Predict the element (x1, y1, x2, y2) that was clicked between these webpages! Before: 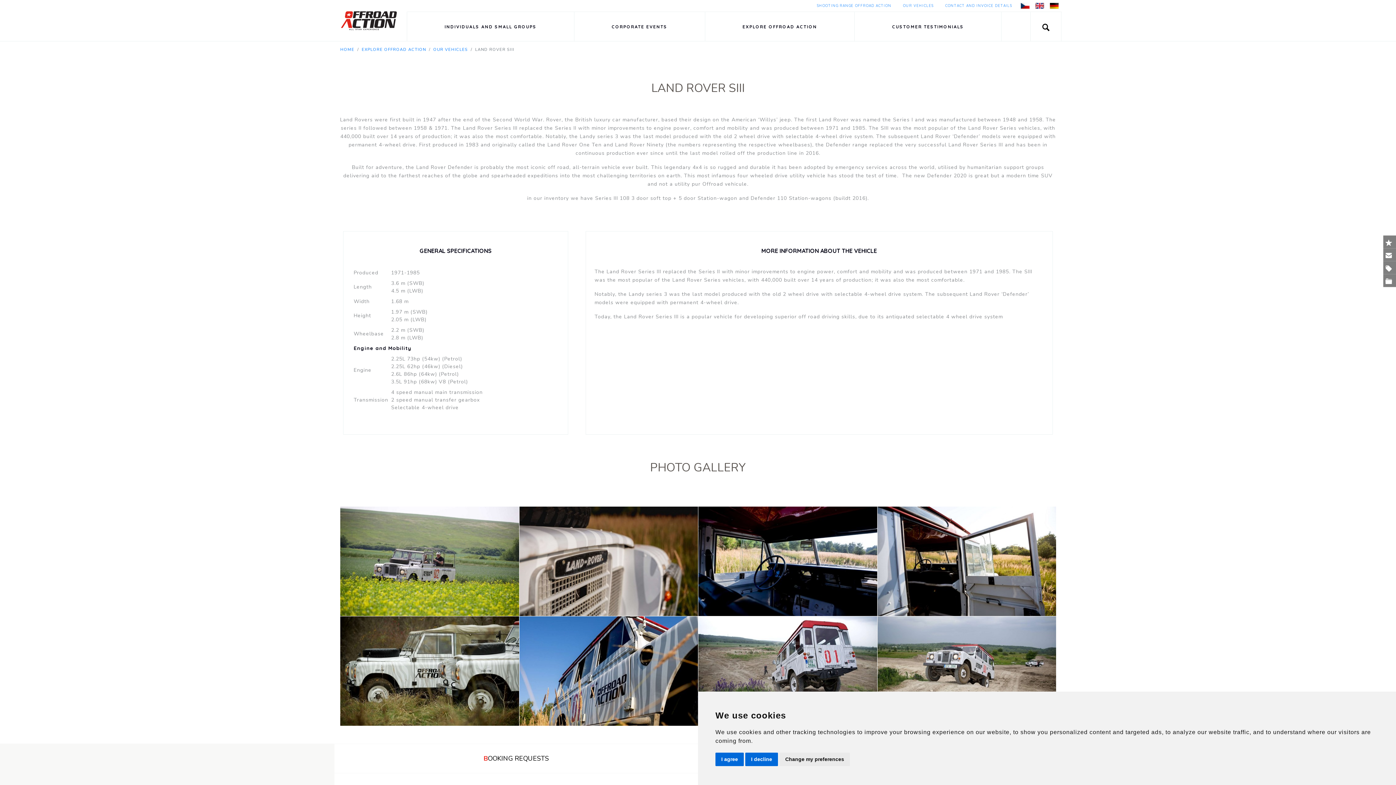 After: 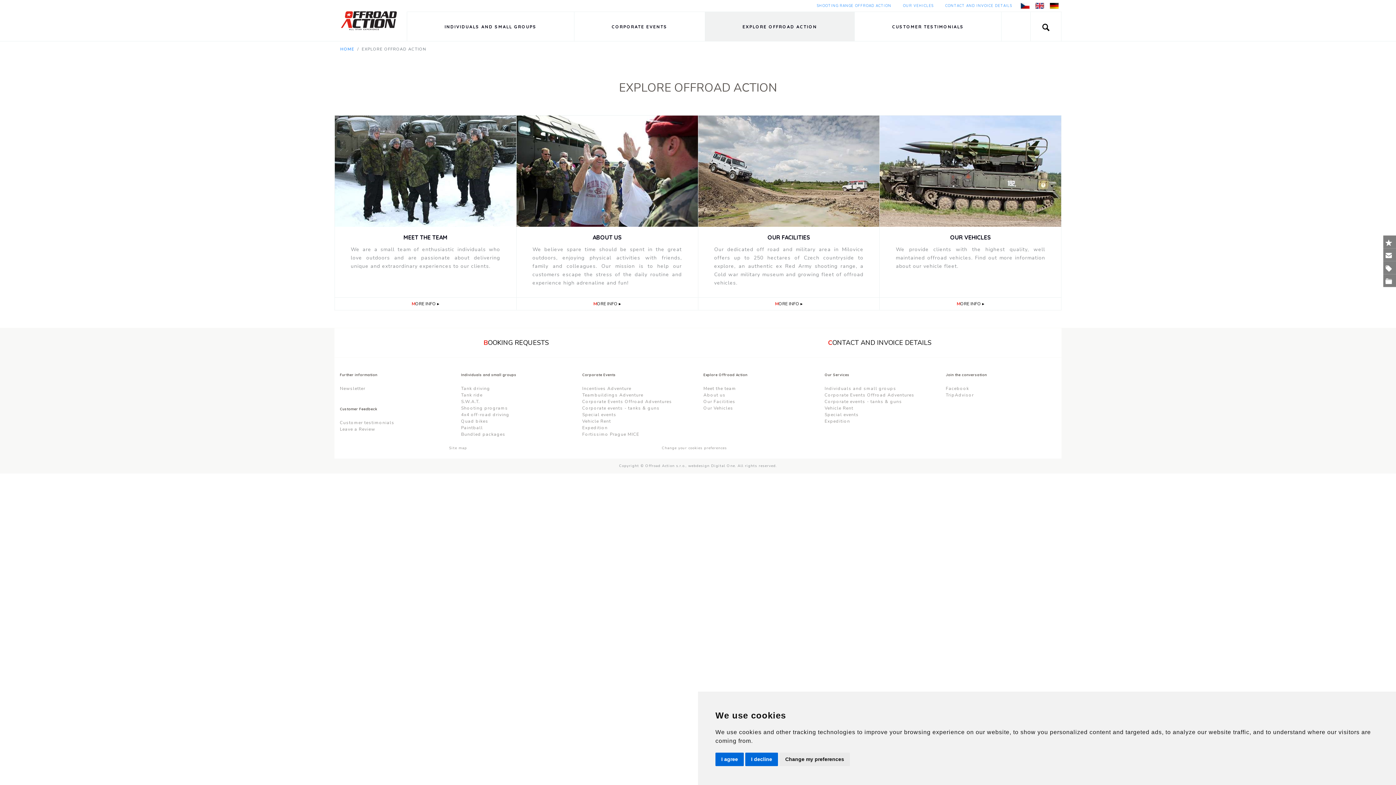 Action: label: EXPLORE OFFROAD ACTION bbox: (361, 46, 426, 52)